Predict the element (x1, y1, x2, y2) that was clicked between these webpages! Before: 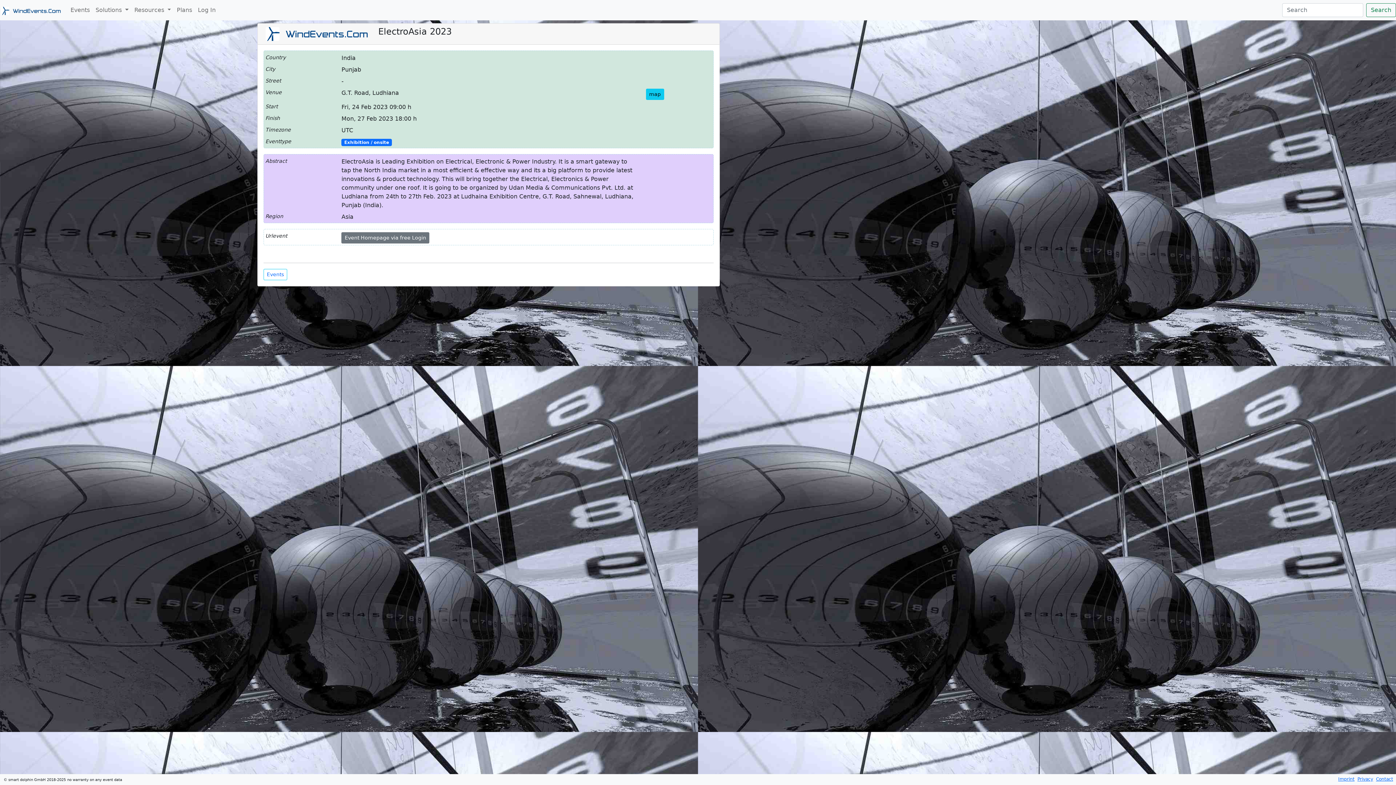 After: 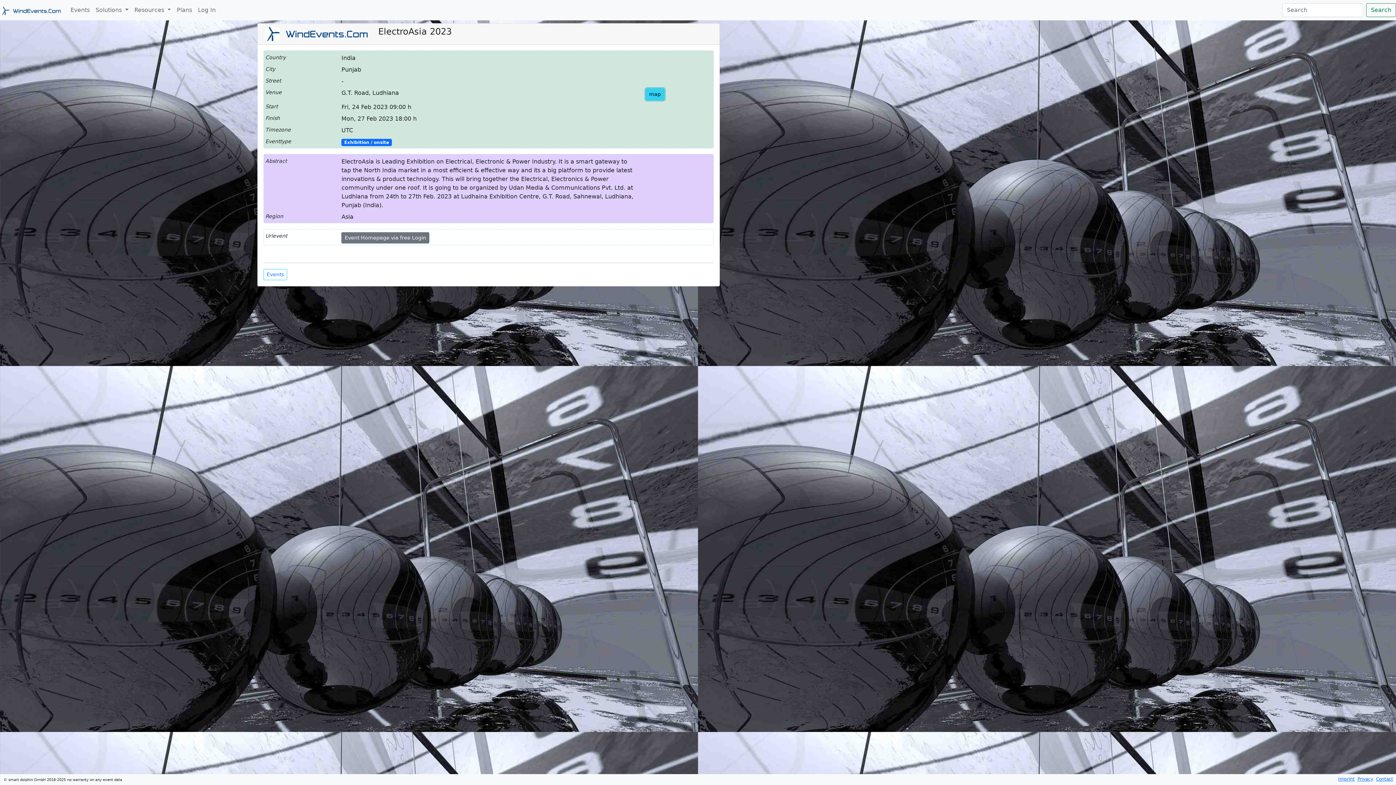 Action: label: map bbox: (646, 88, 664, 99)